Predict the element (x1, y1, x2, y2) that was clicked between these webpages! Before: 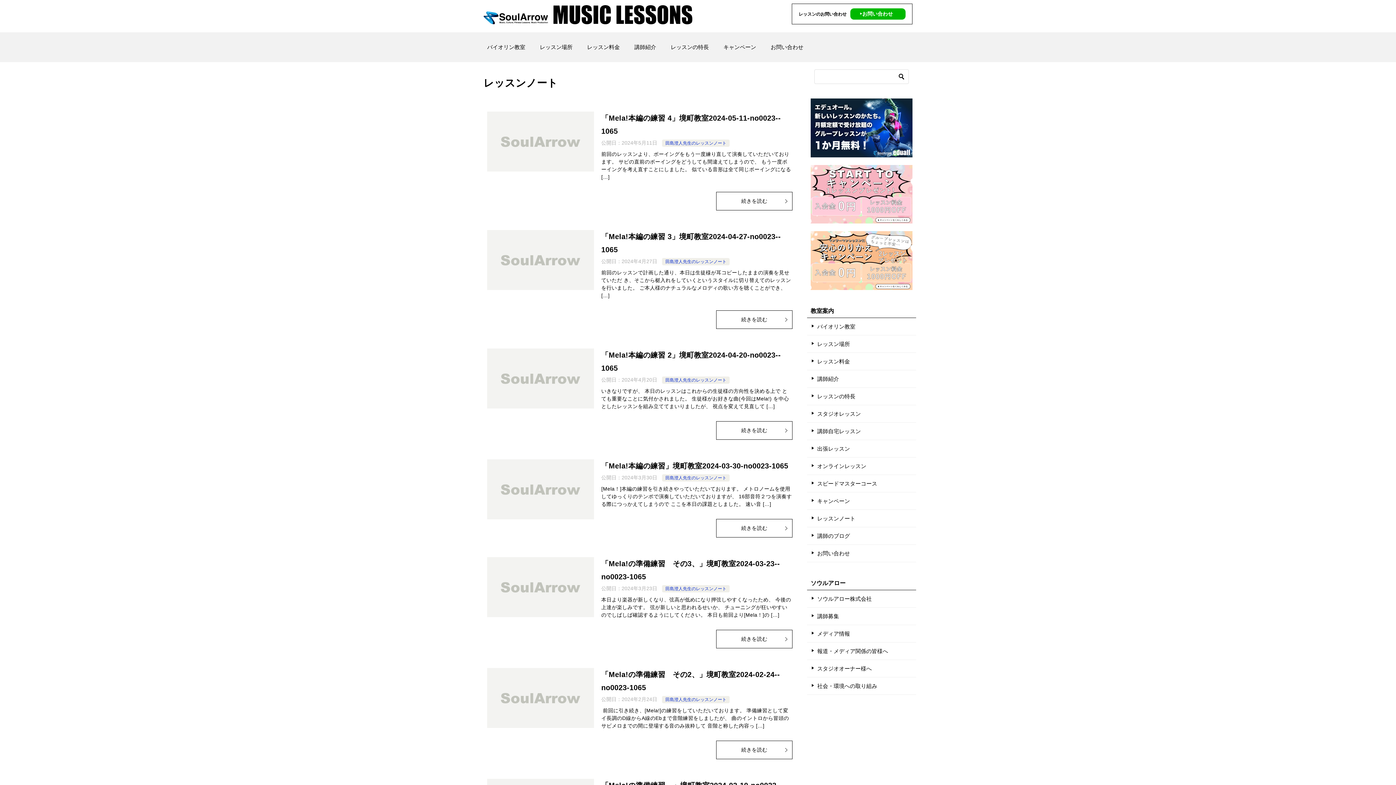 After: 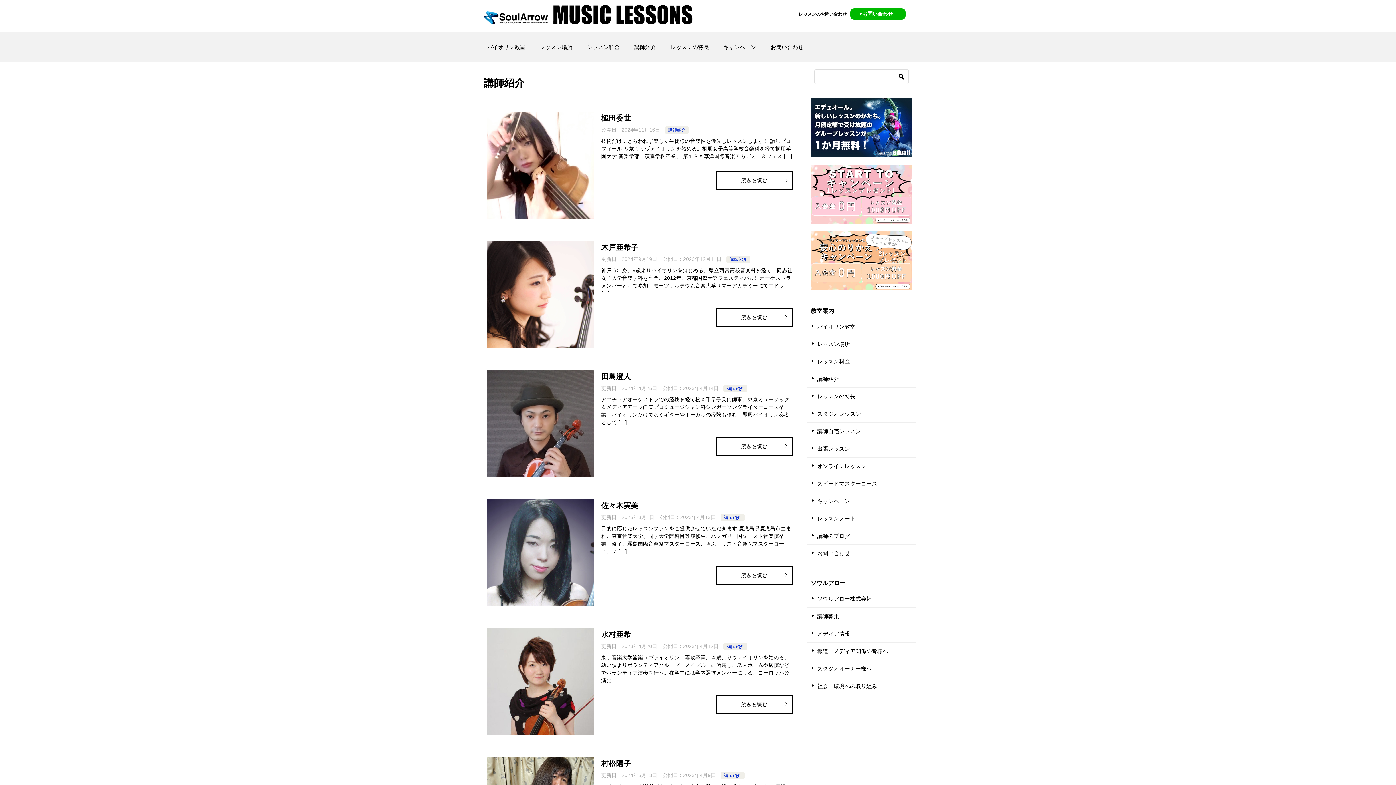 Action: bbox: (627, 32, 663, 62) label: 講師紹介